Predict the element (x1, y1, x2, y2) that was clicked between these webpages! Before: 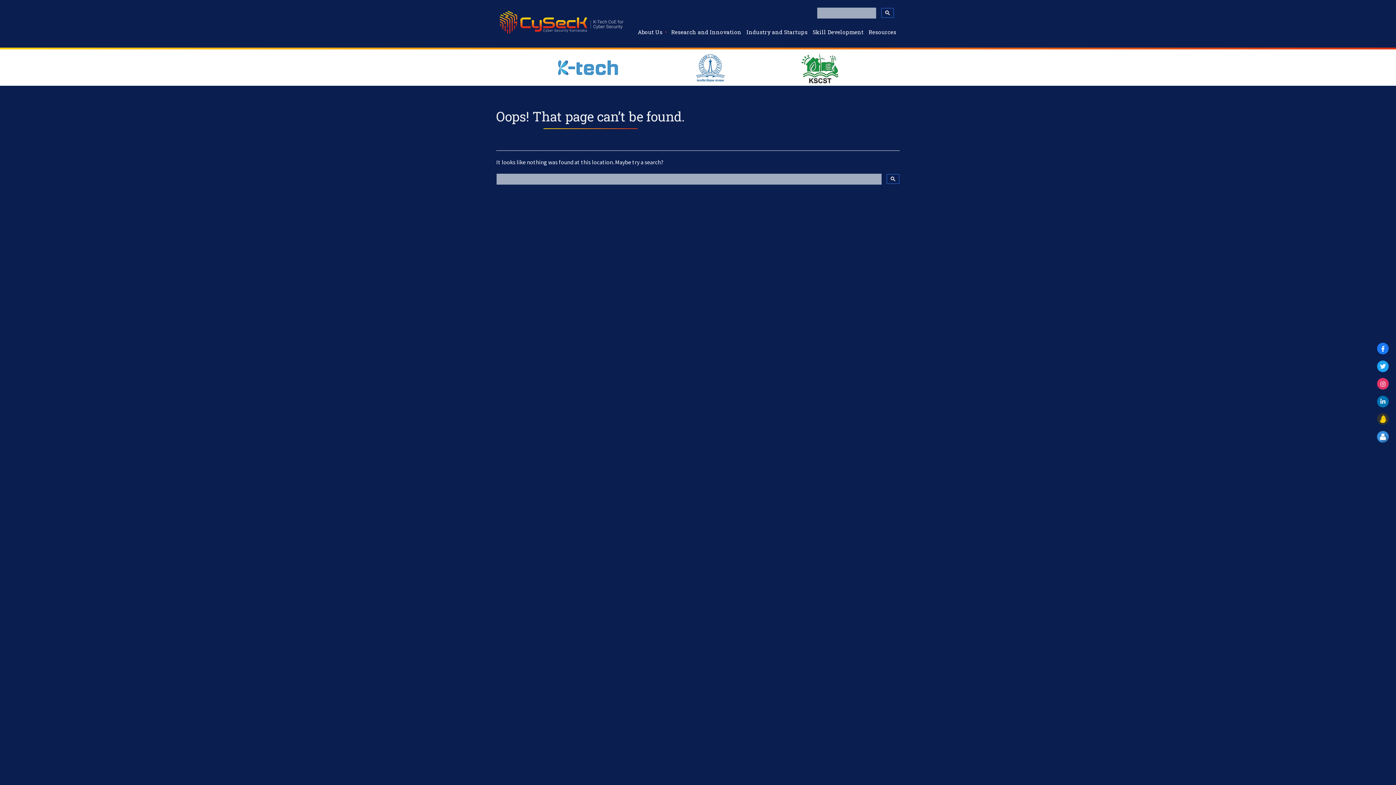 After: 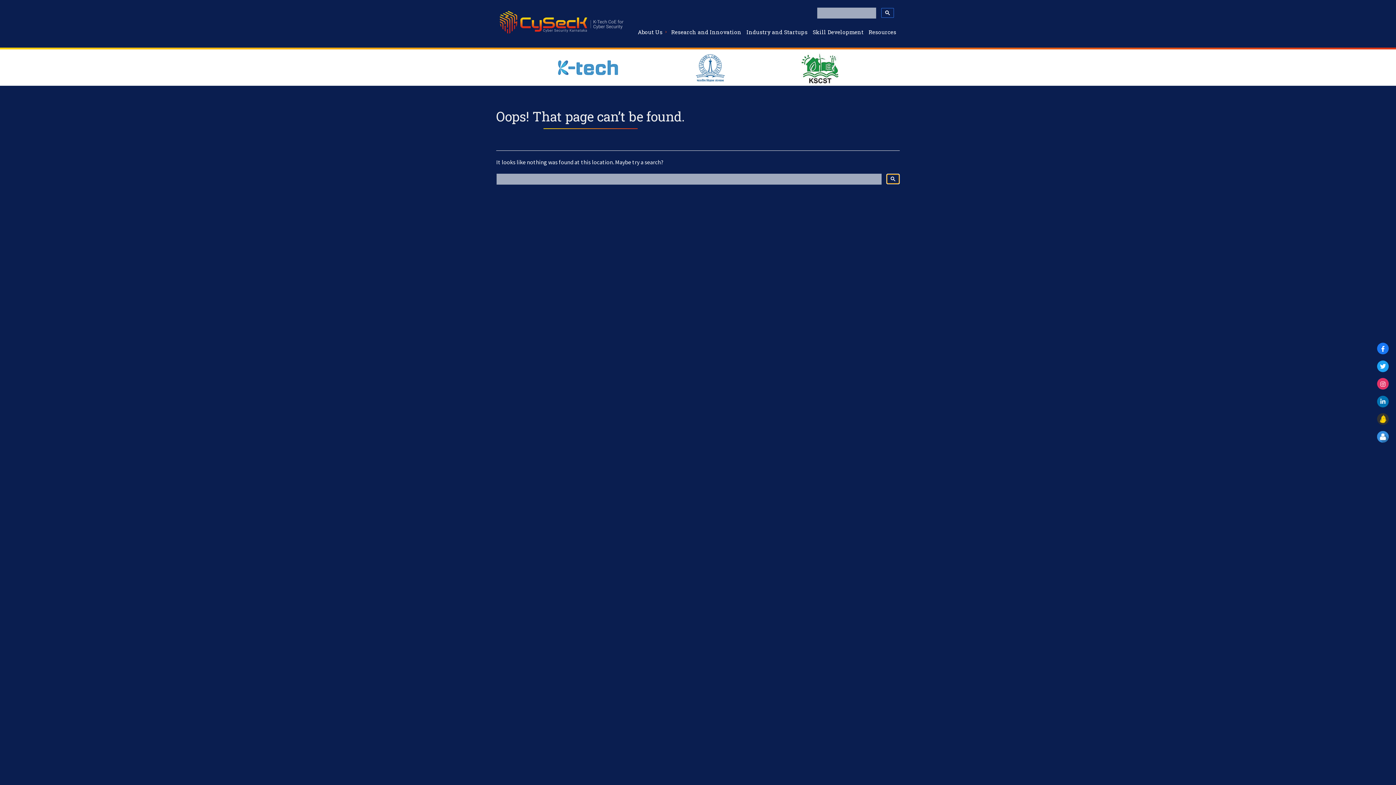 Action: bbox: (886, 174, 899, 184)